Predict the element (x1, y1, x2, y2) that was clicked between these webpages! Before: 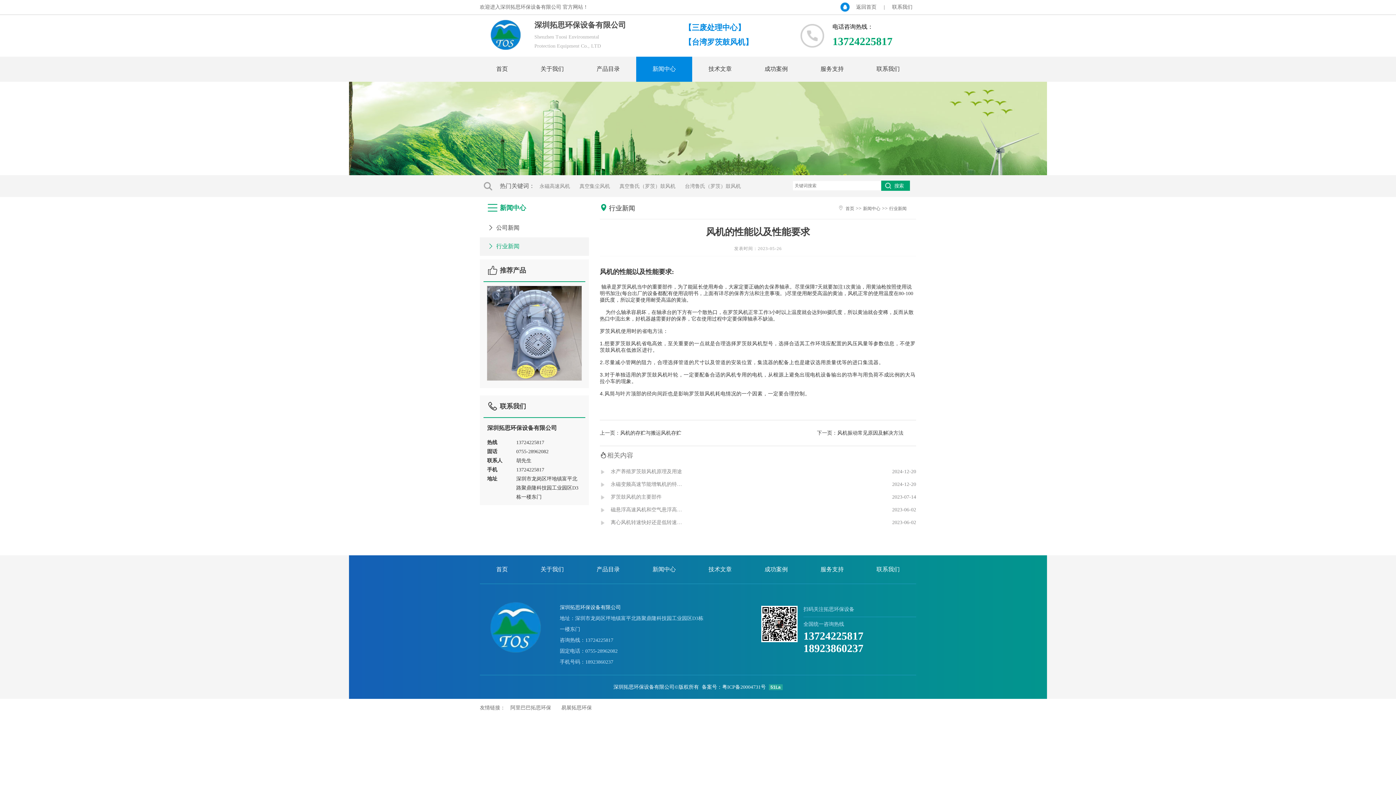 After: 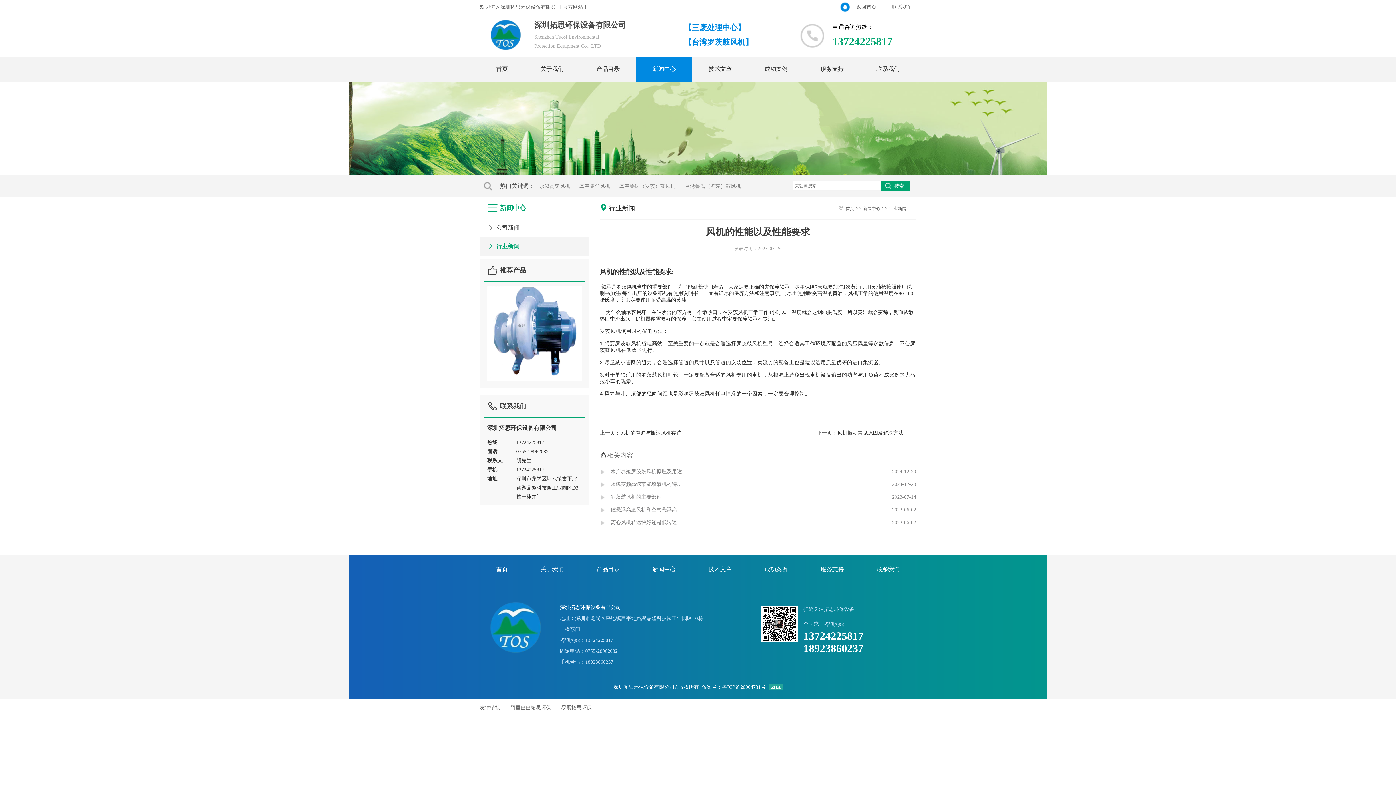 Action: label: 51La bbox: (768, 684, 782, 690)